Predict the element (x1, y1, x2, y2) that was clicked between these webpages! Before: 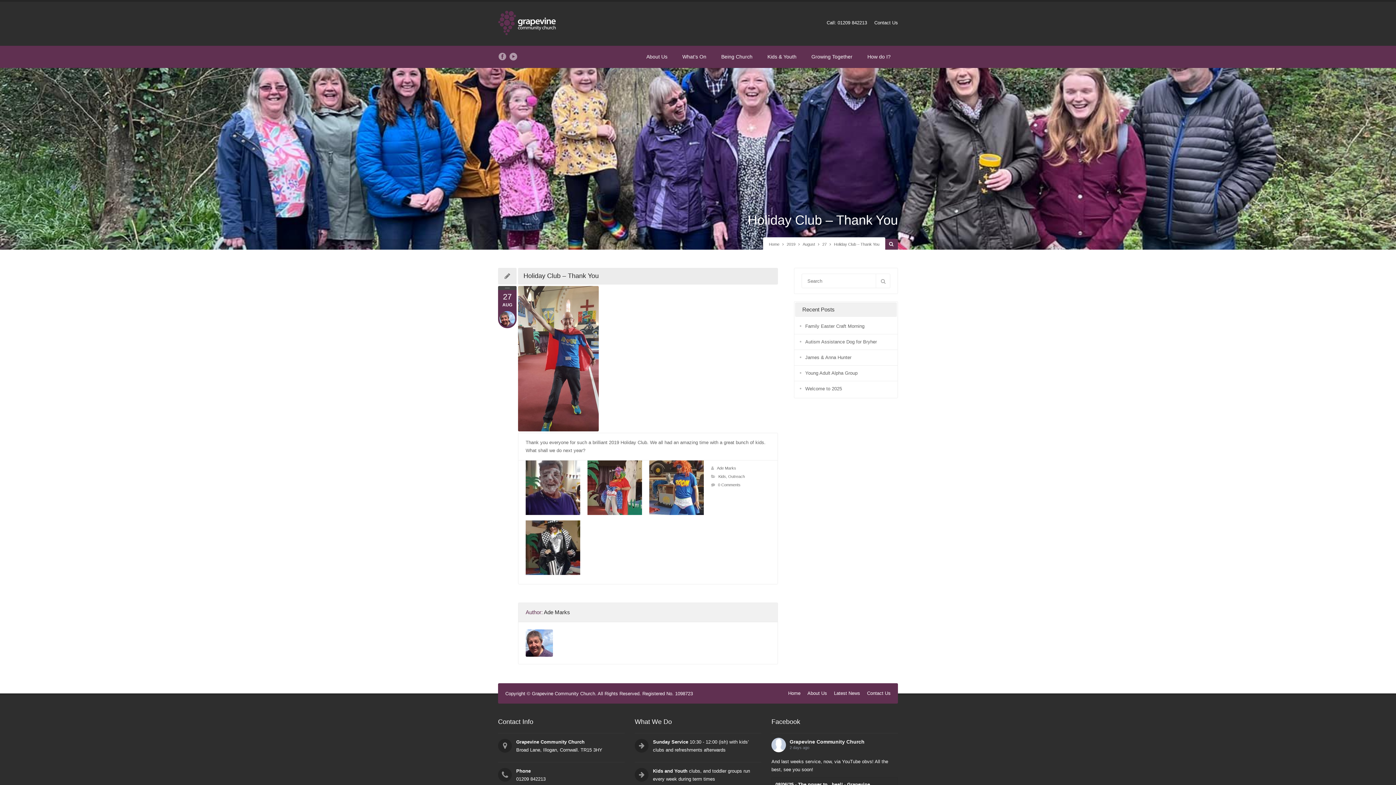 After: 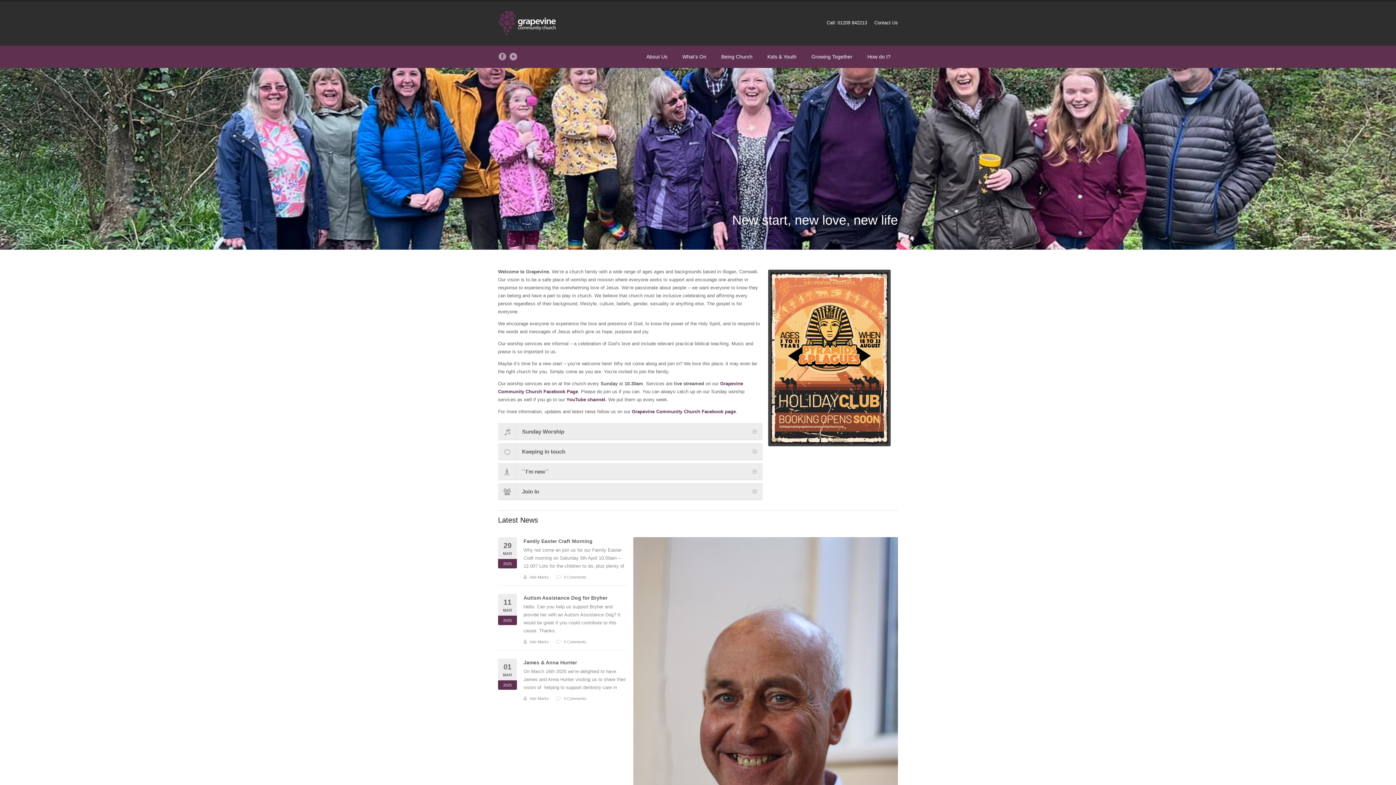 Action: bbox: (788, 690, 800, 696) label: Home